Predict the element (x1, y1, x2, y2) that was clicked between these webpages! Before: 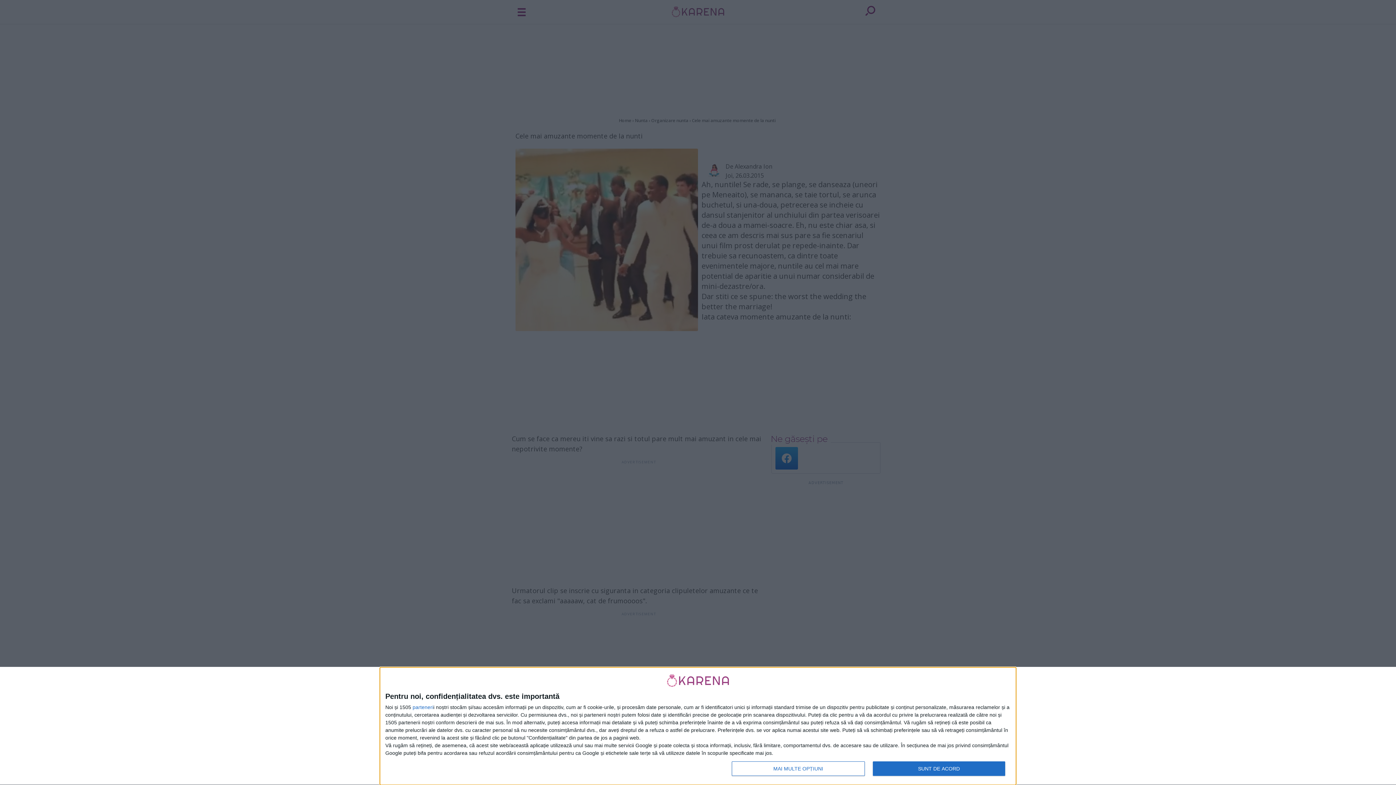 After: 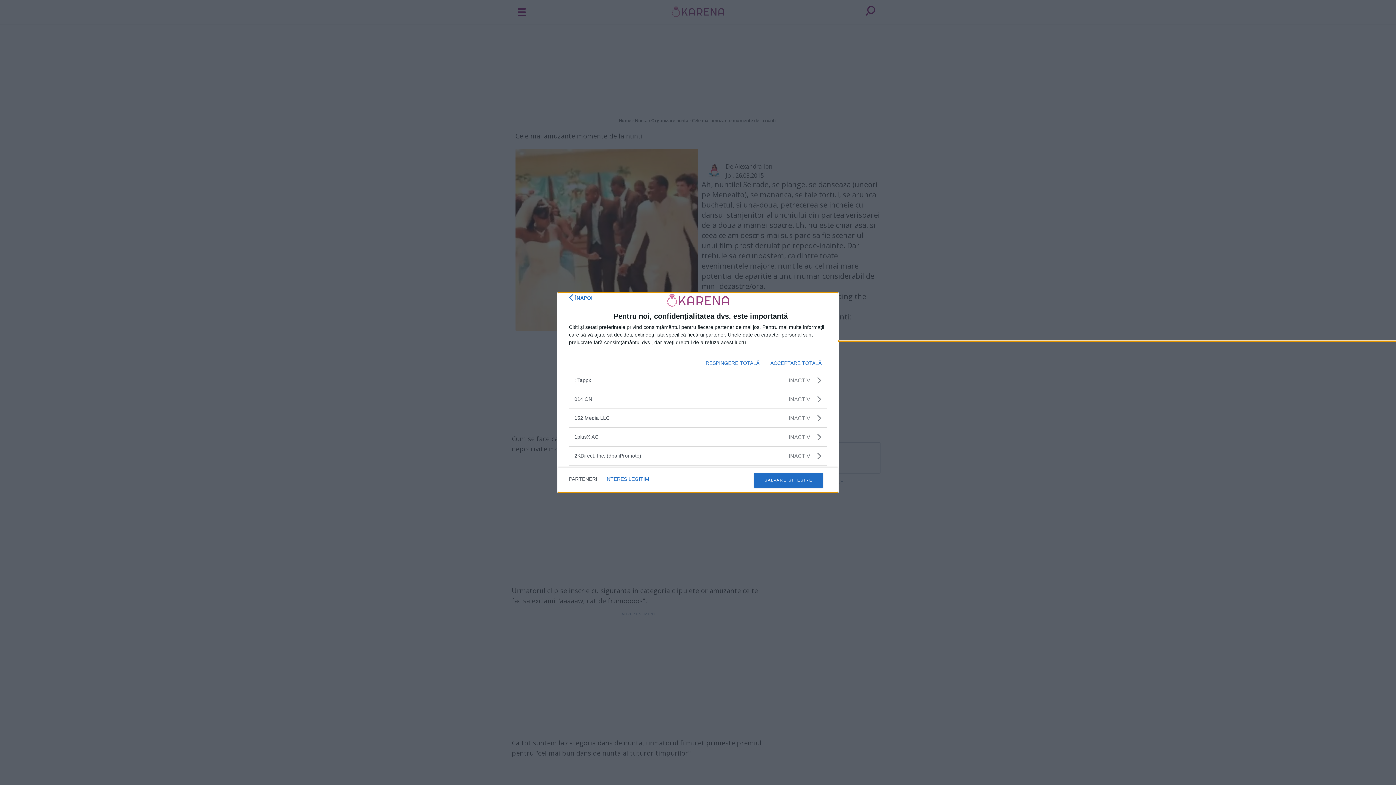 Action: bbox: (412, 705, 433, 710) label: parteneri